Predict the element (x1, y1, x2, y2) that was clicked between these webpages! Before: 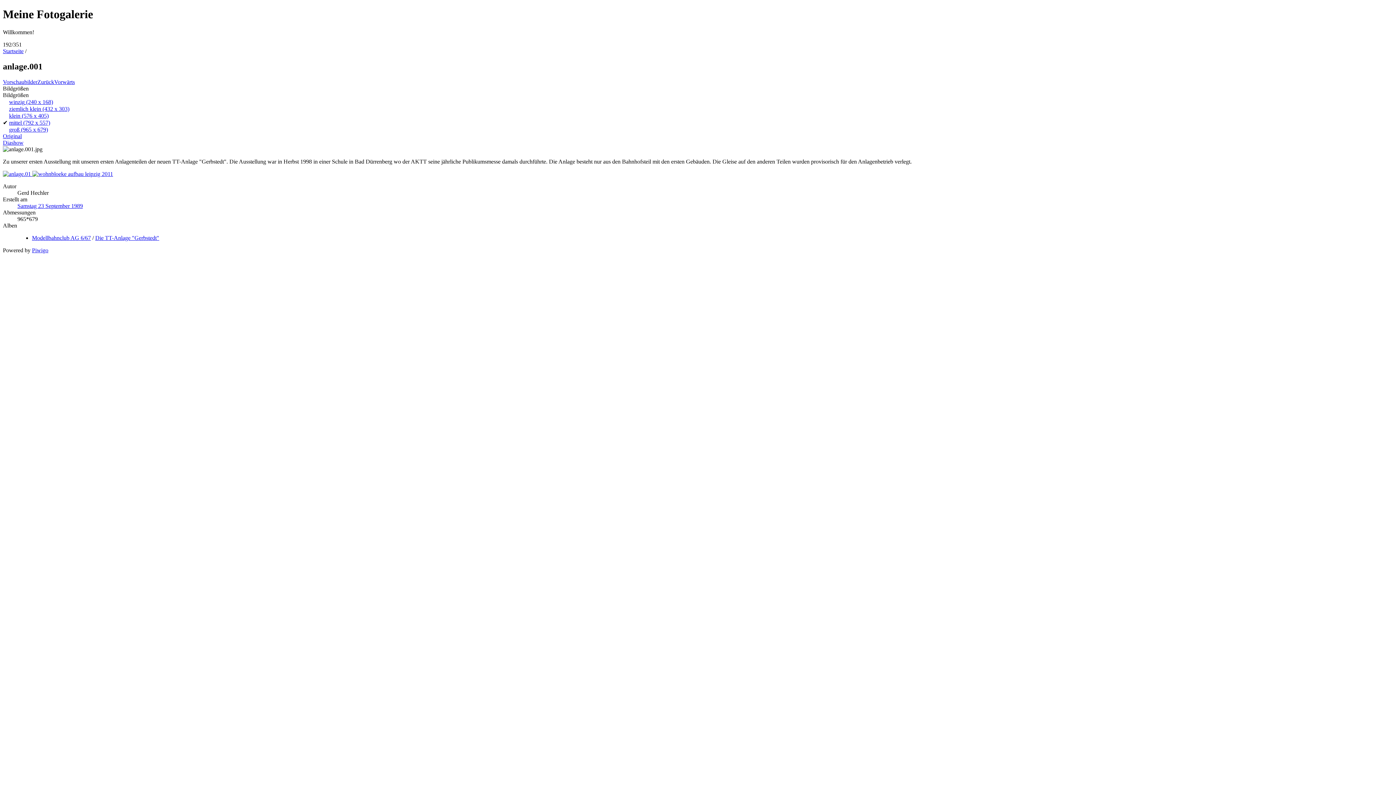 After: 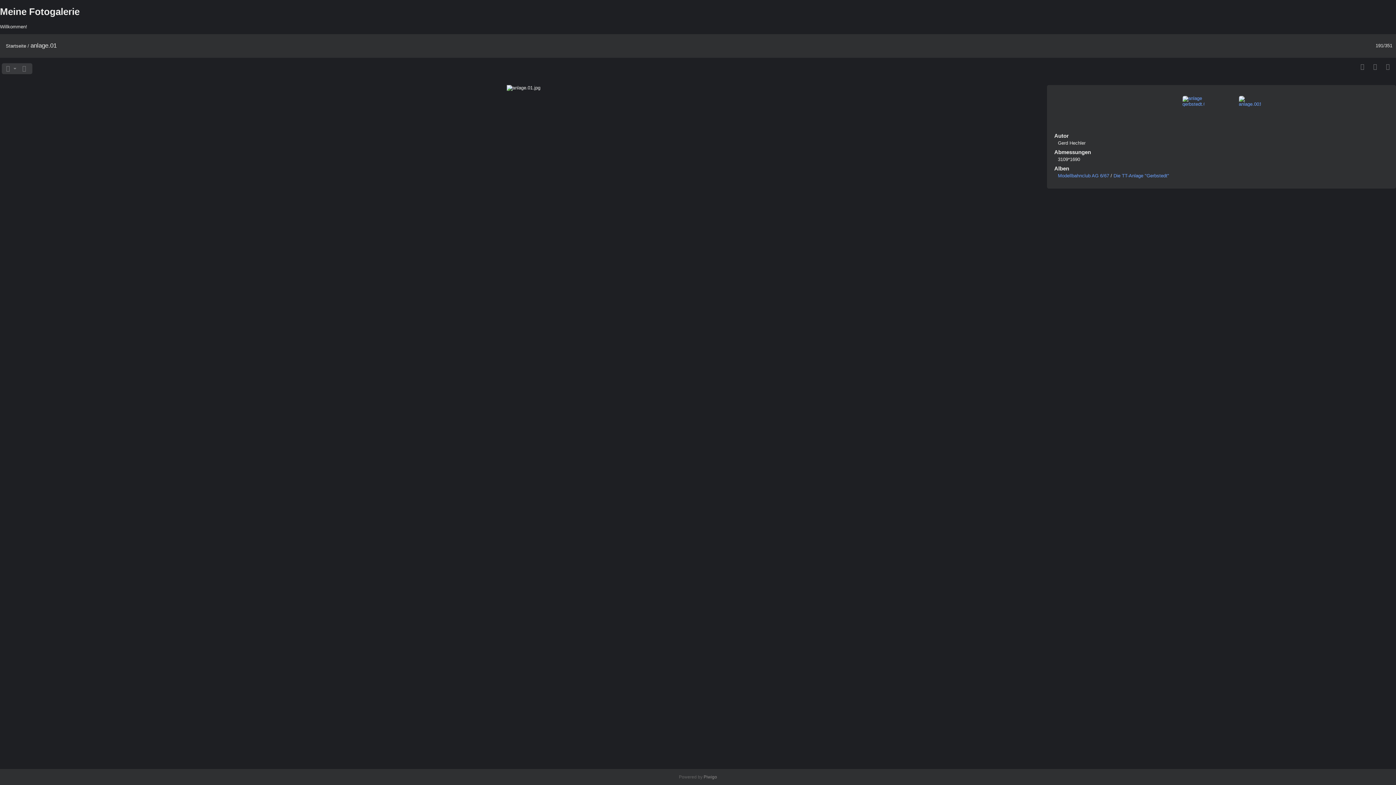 Action: label: Zurück bbox: (37, 78, 54, 84)